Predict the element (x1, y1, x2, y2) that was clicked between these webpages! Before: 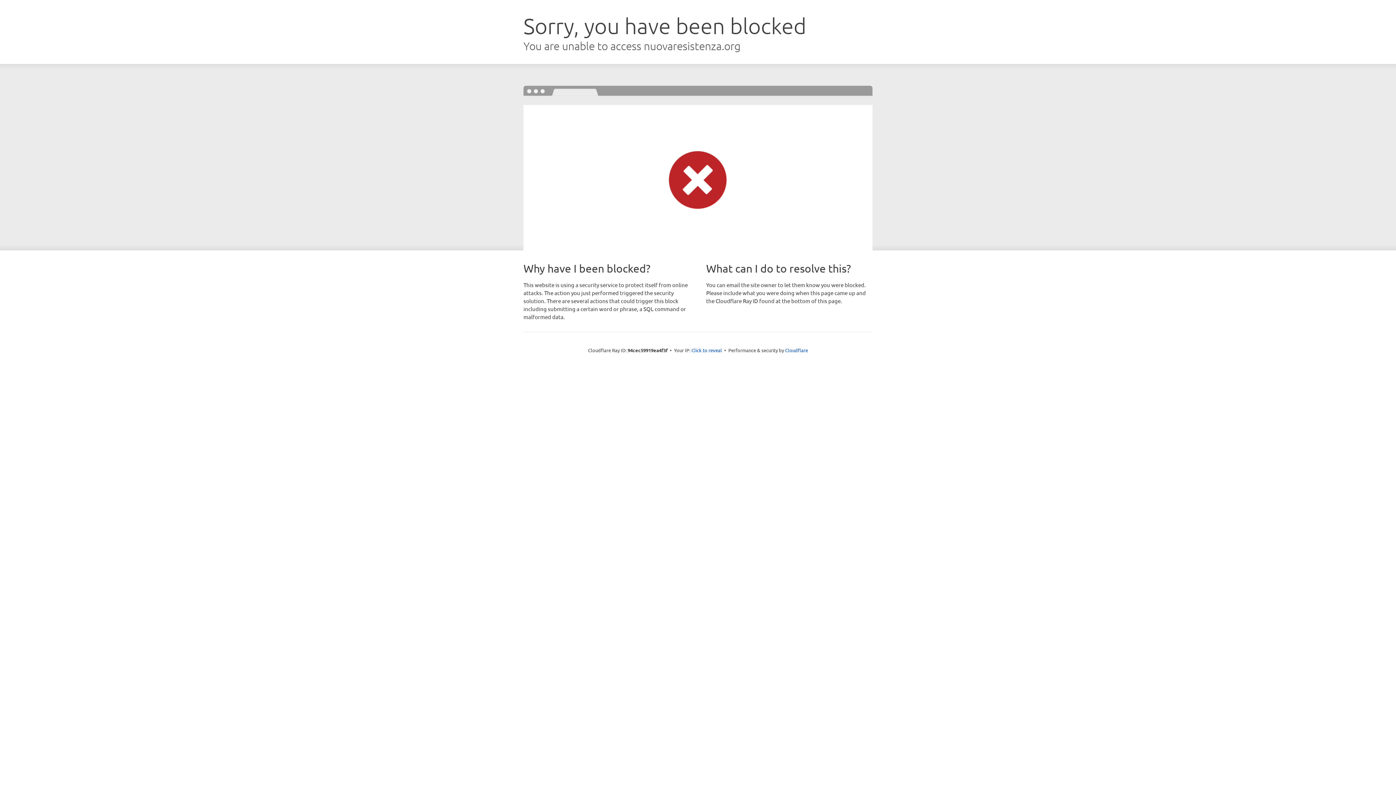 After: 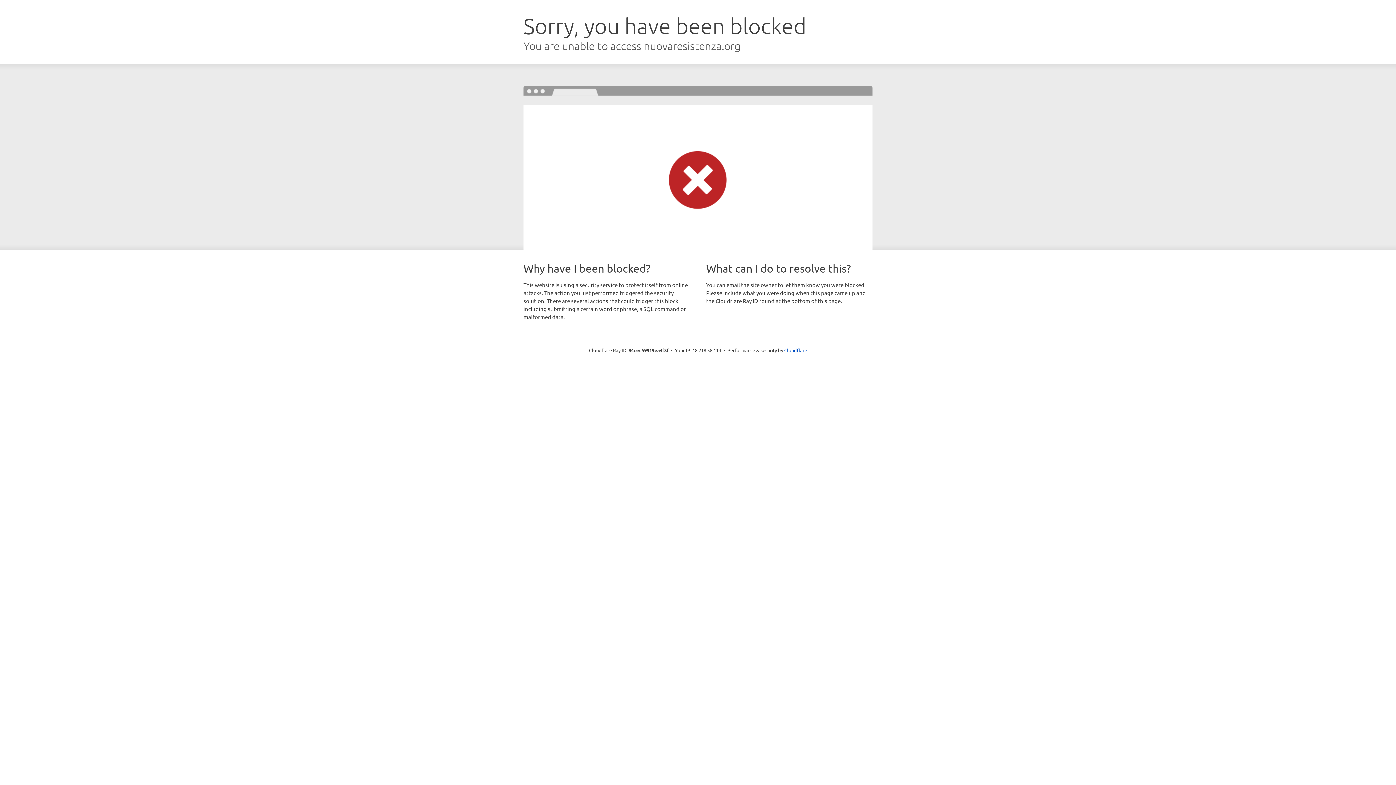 Action: bbox: (691, 346, 722, 353) label: Click to reveal